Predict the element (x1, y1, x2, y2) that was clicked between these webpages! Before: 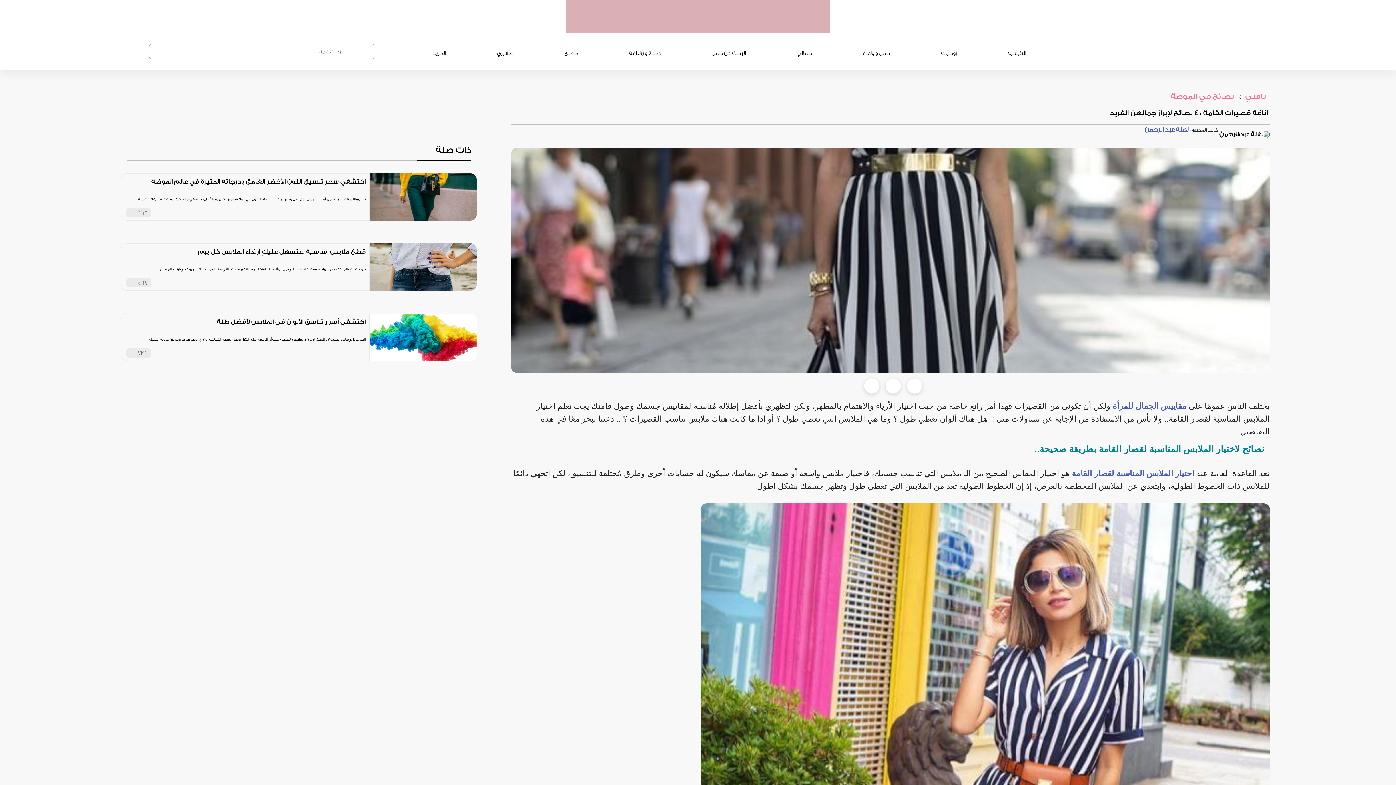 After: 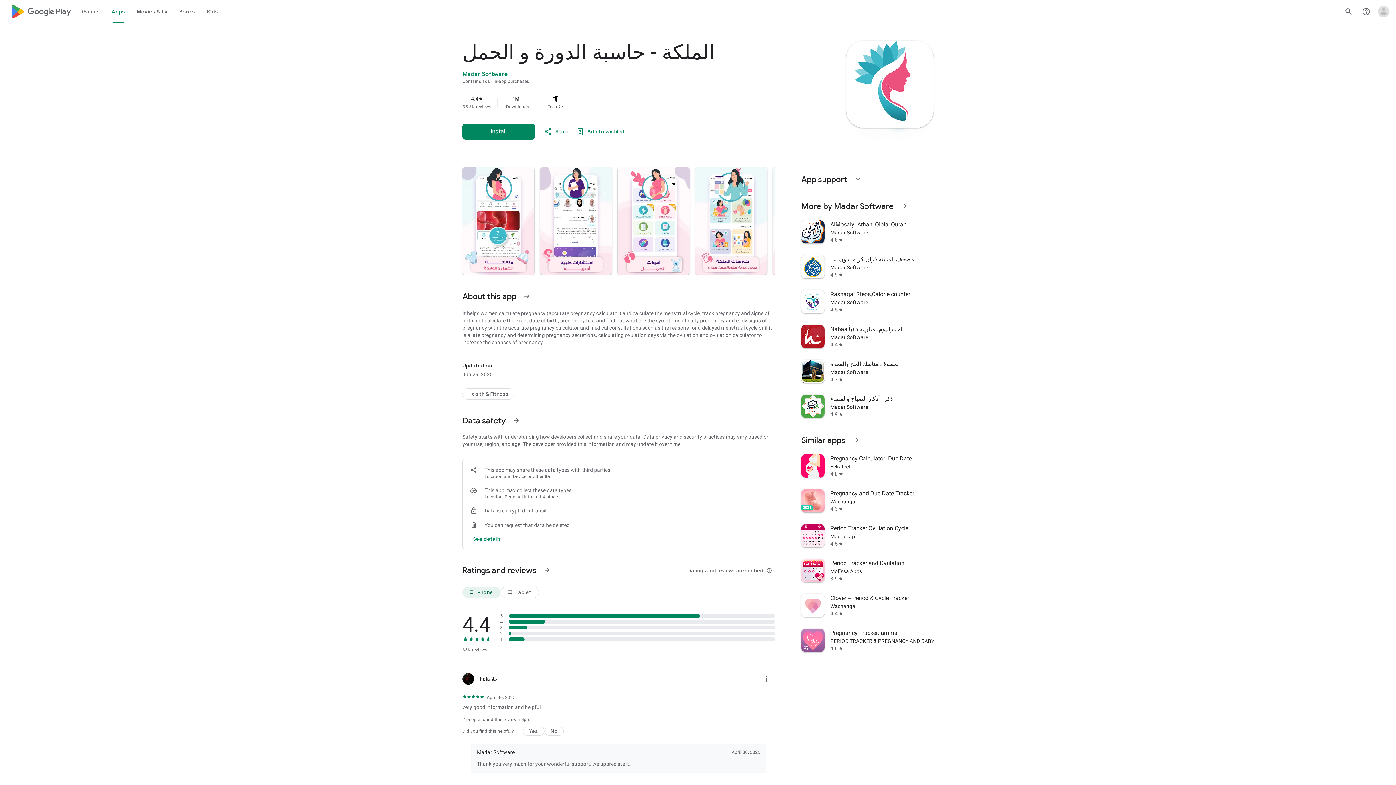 Action: bbox: (738, 21, 765, 29) label: googlePlay